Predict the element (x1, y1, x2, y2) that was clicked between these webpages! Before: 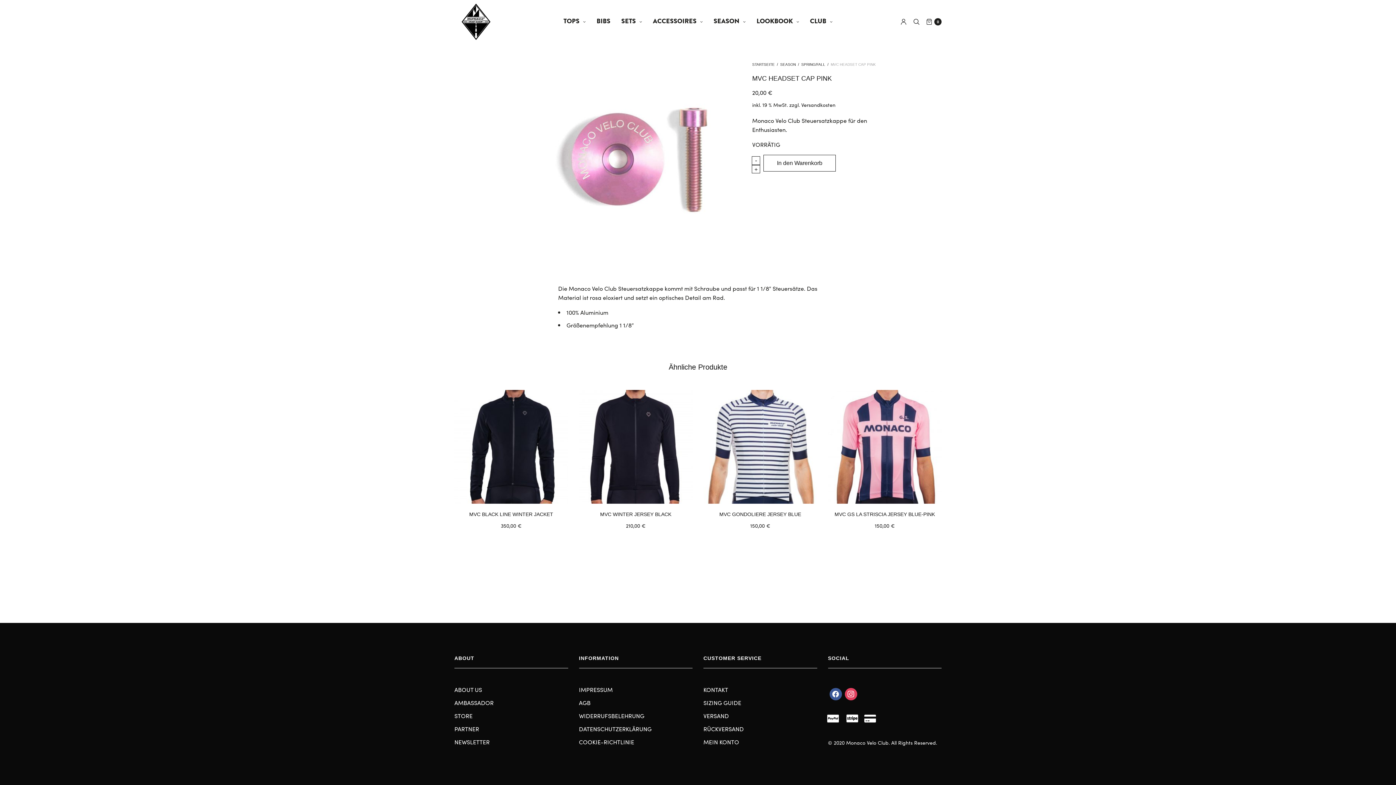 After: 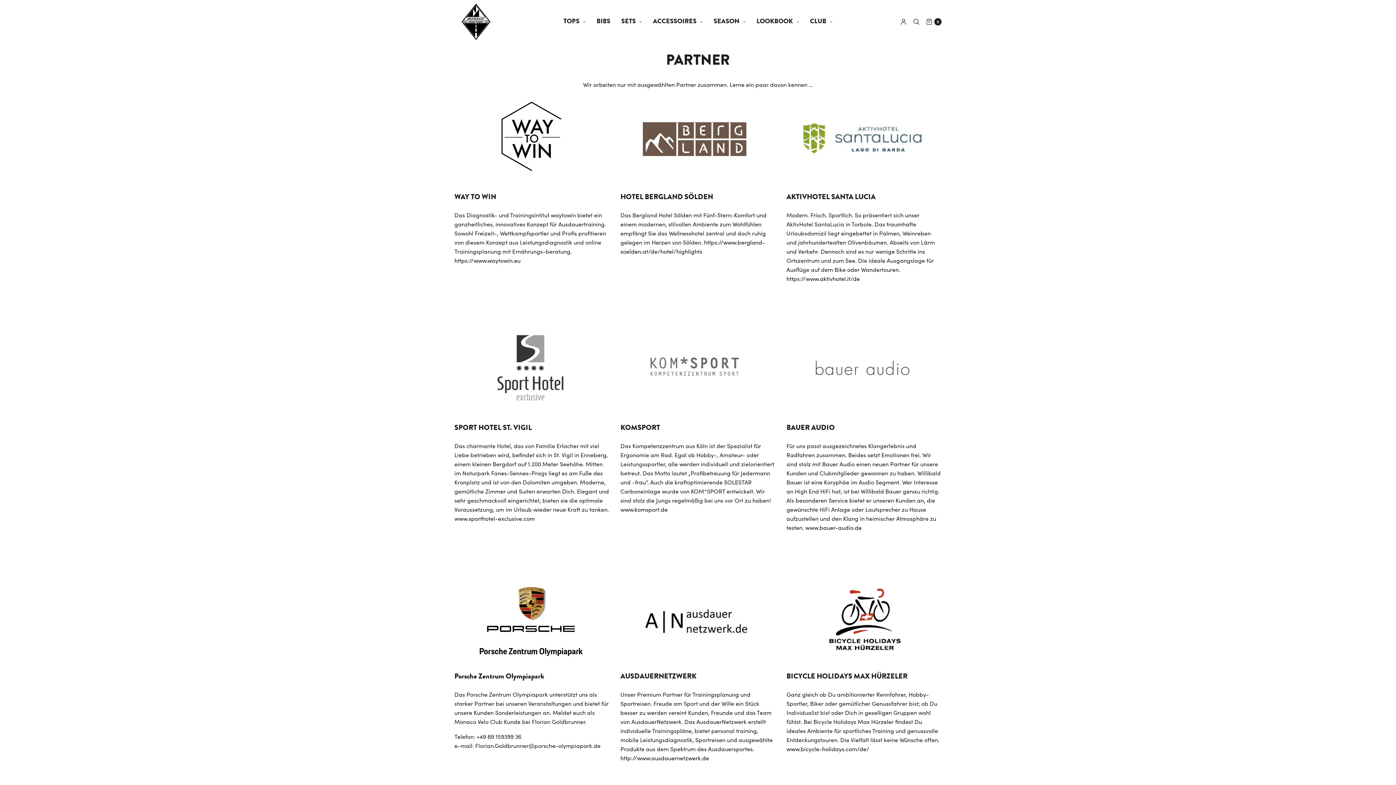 Action: bbox: (454, 725, 479, 733) label: PARTNER